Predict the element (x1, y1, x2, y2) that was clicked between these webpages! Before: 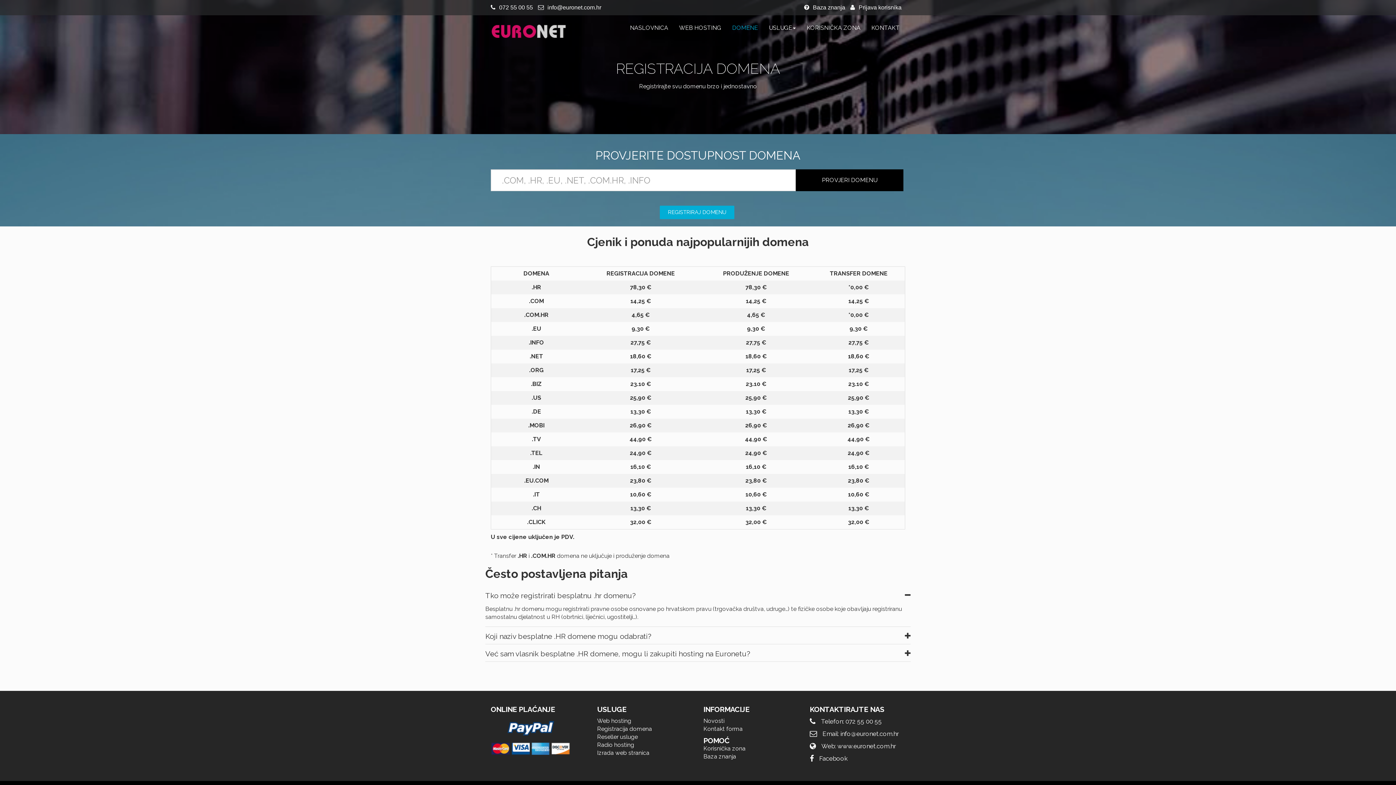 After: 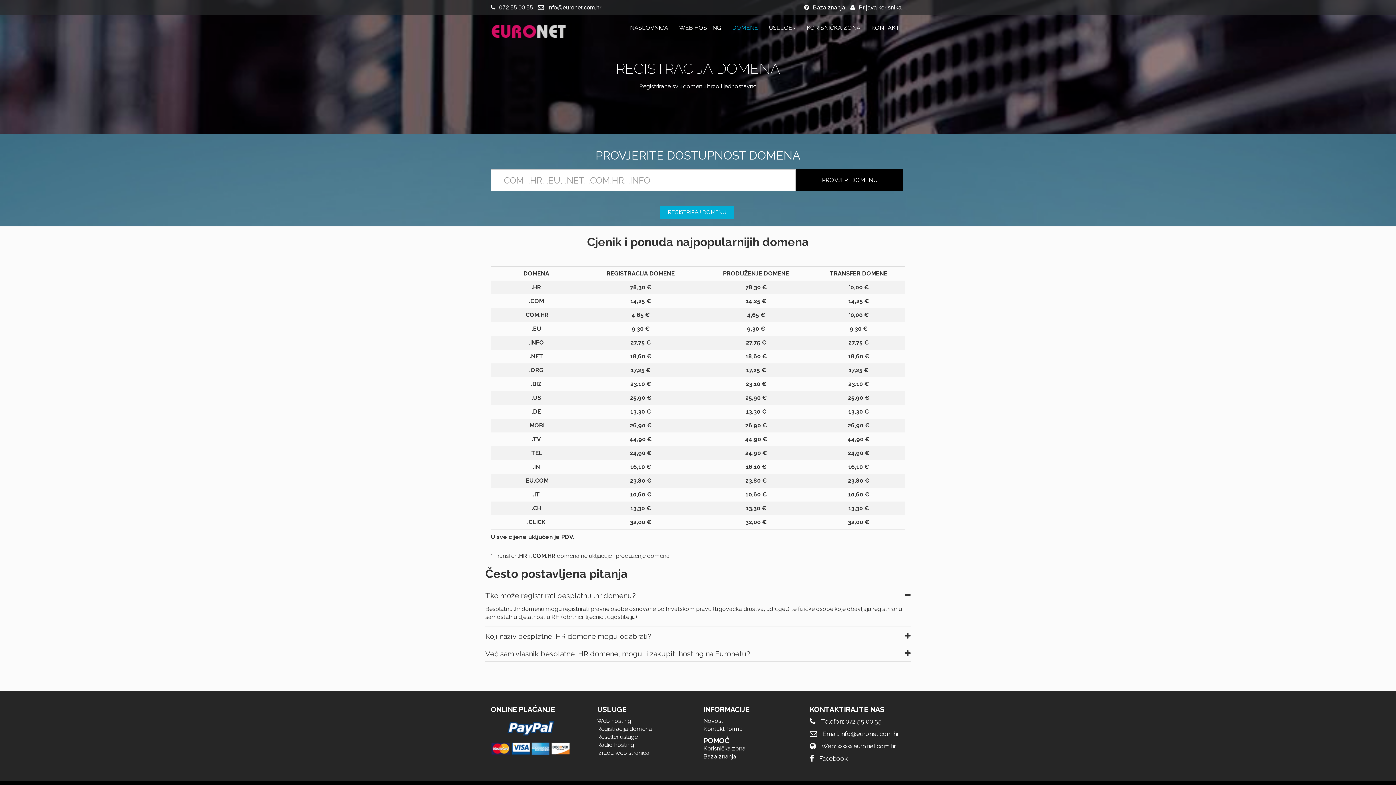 Action: label: DOMENE bbox: (726, 20, 763, 35)